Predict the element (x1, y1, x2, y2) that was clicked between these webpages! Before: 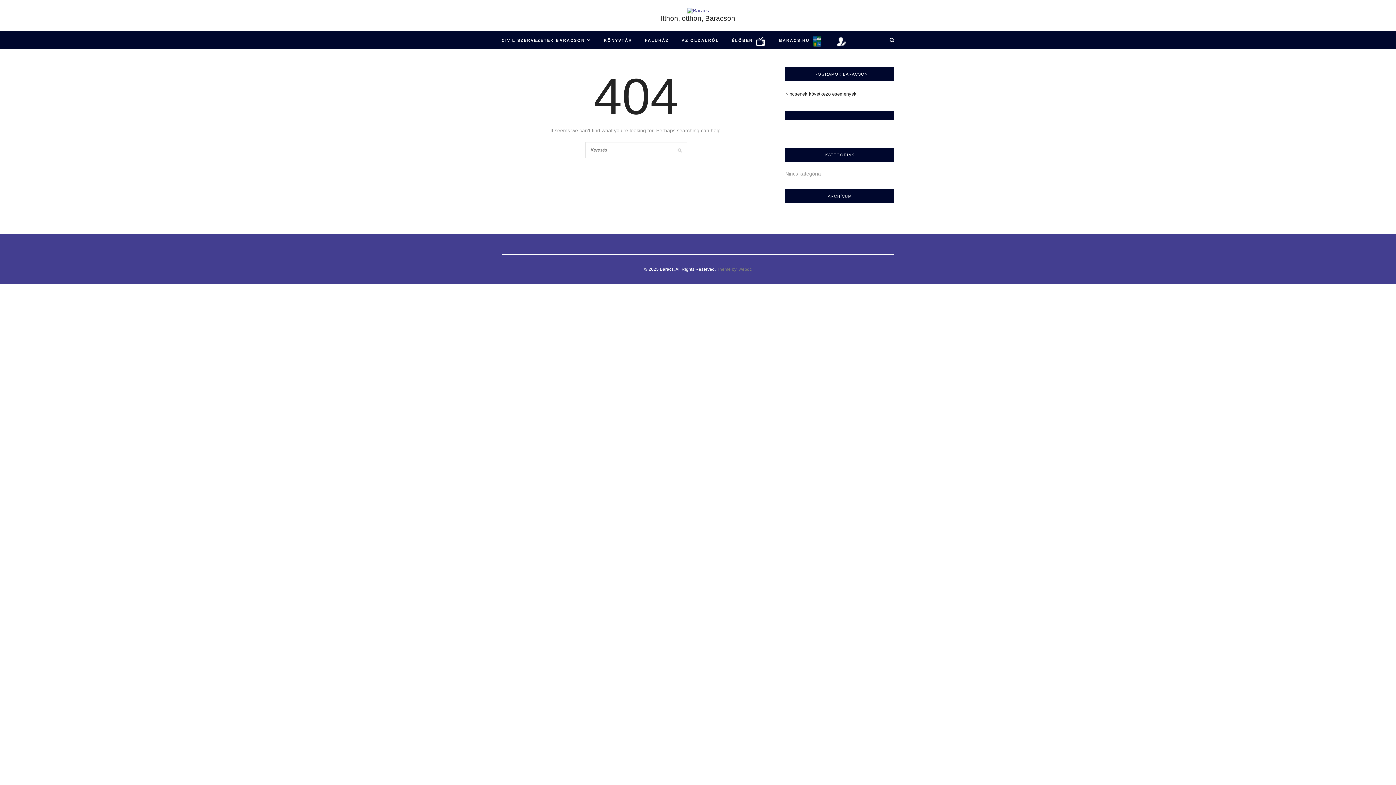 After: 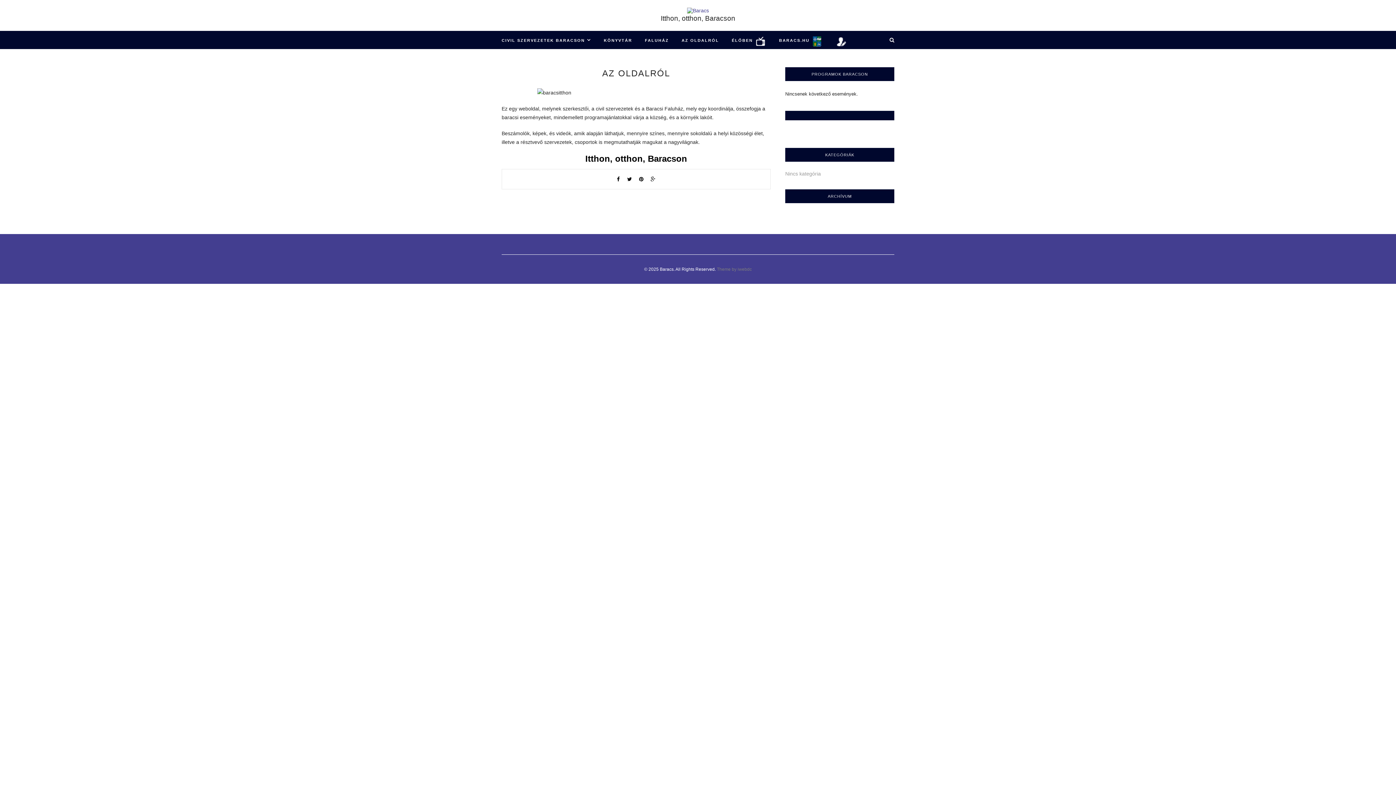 Action: label: AZ OLDALRÓL bbox: (681, 31, 719, 49)